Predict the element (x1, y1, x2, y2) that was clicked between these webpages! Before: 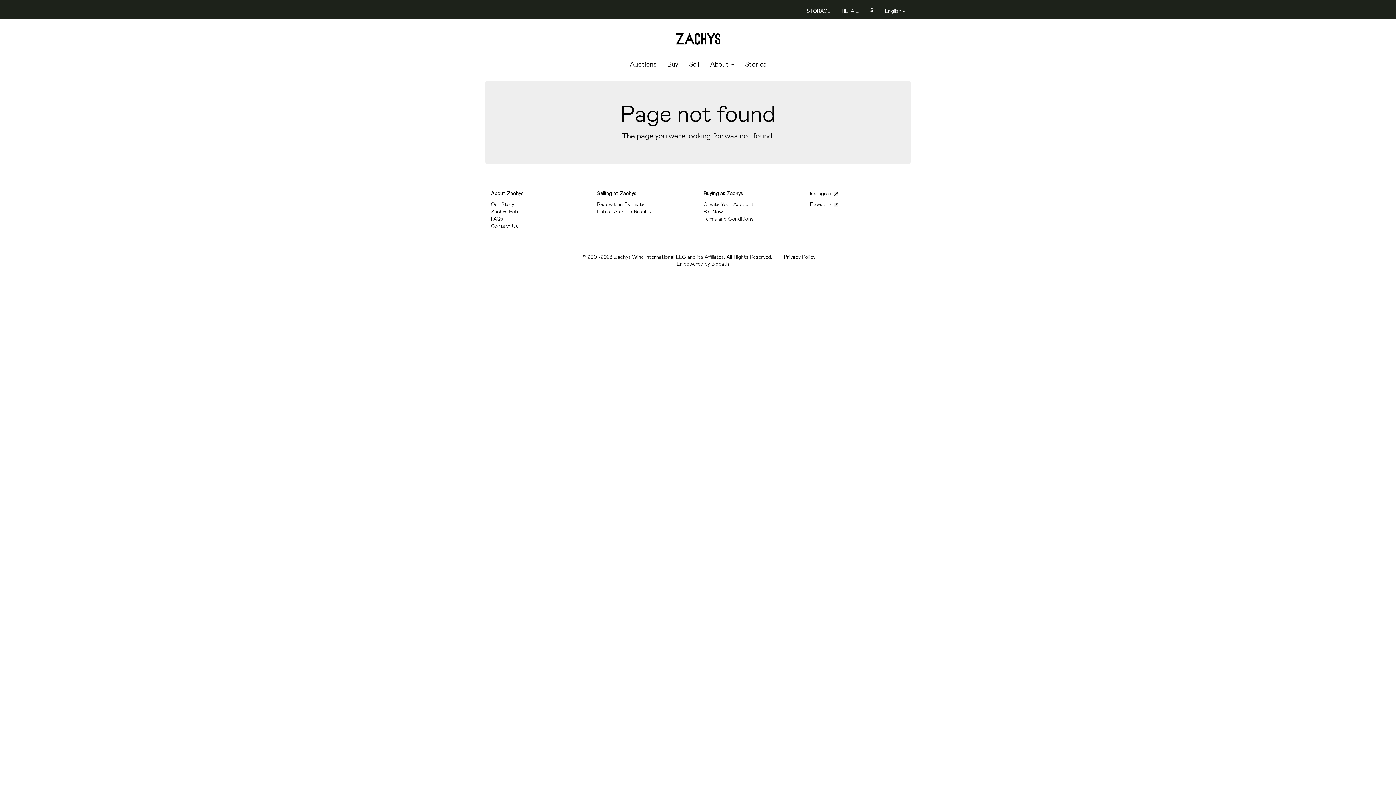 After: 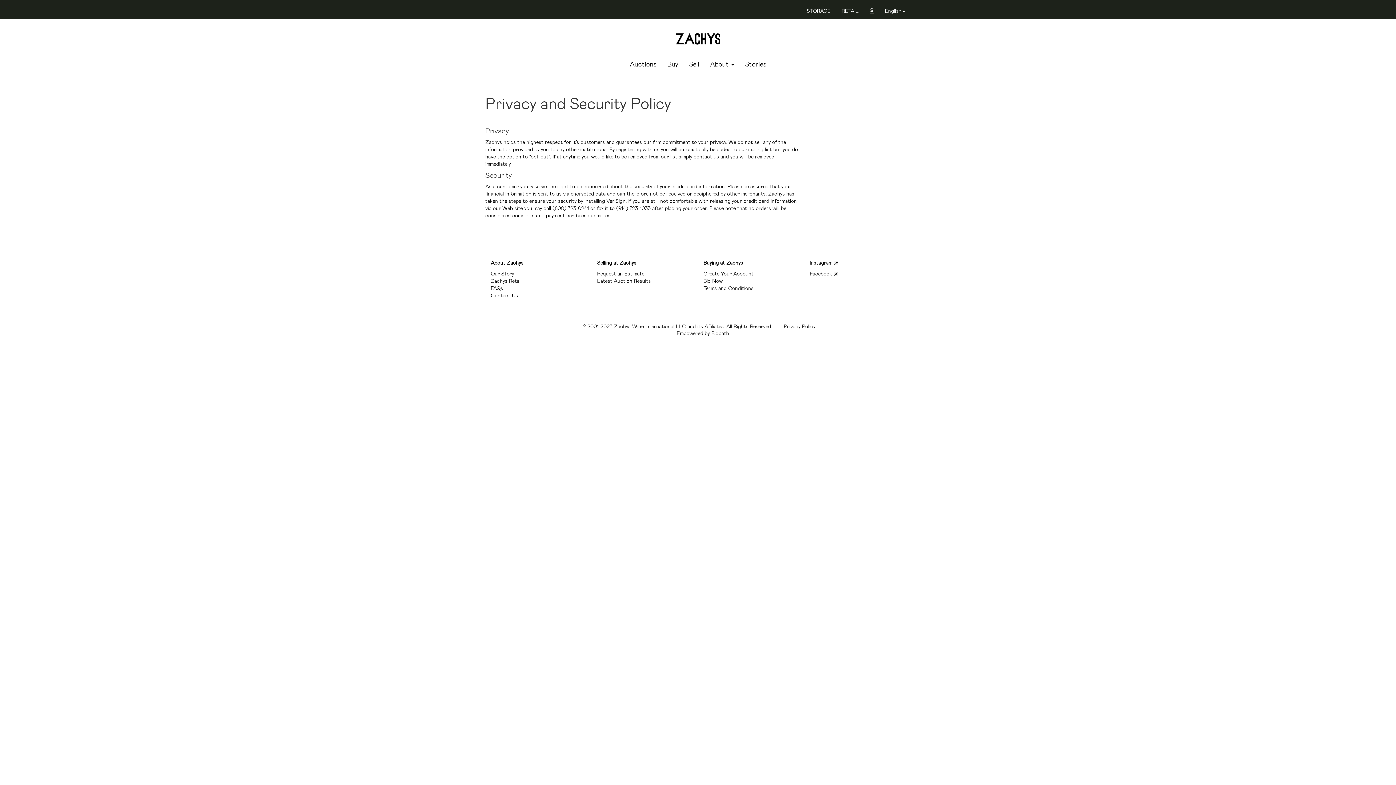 Action: label: Privacy Policy bbox: (776, 253, 815, 260)